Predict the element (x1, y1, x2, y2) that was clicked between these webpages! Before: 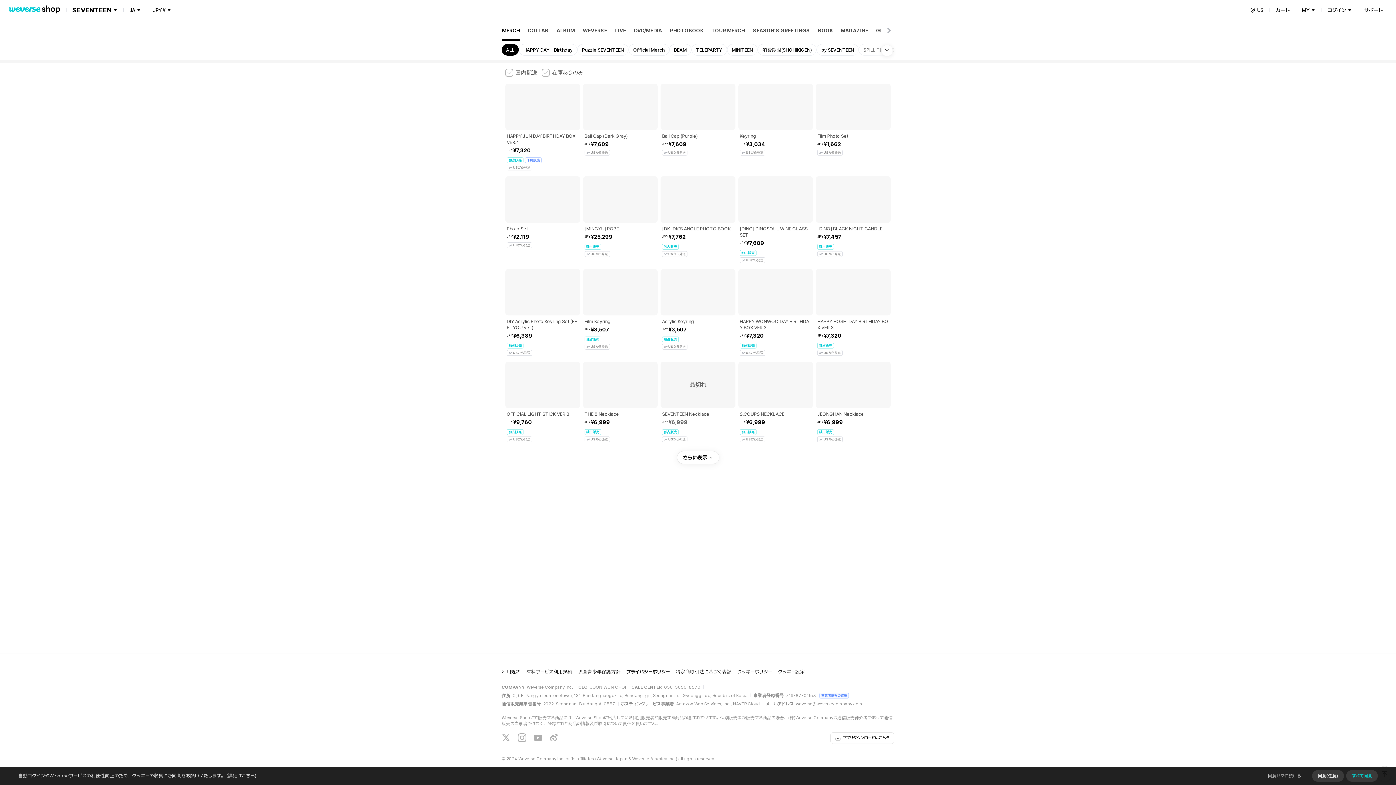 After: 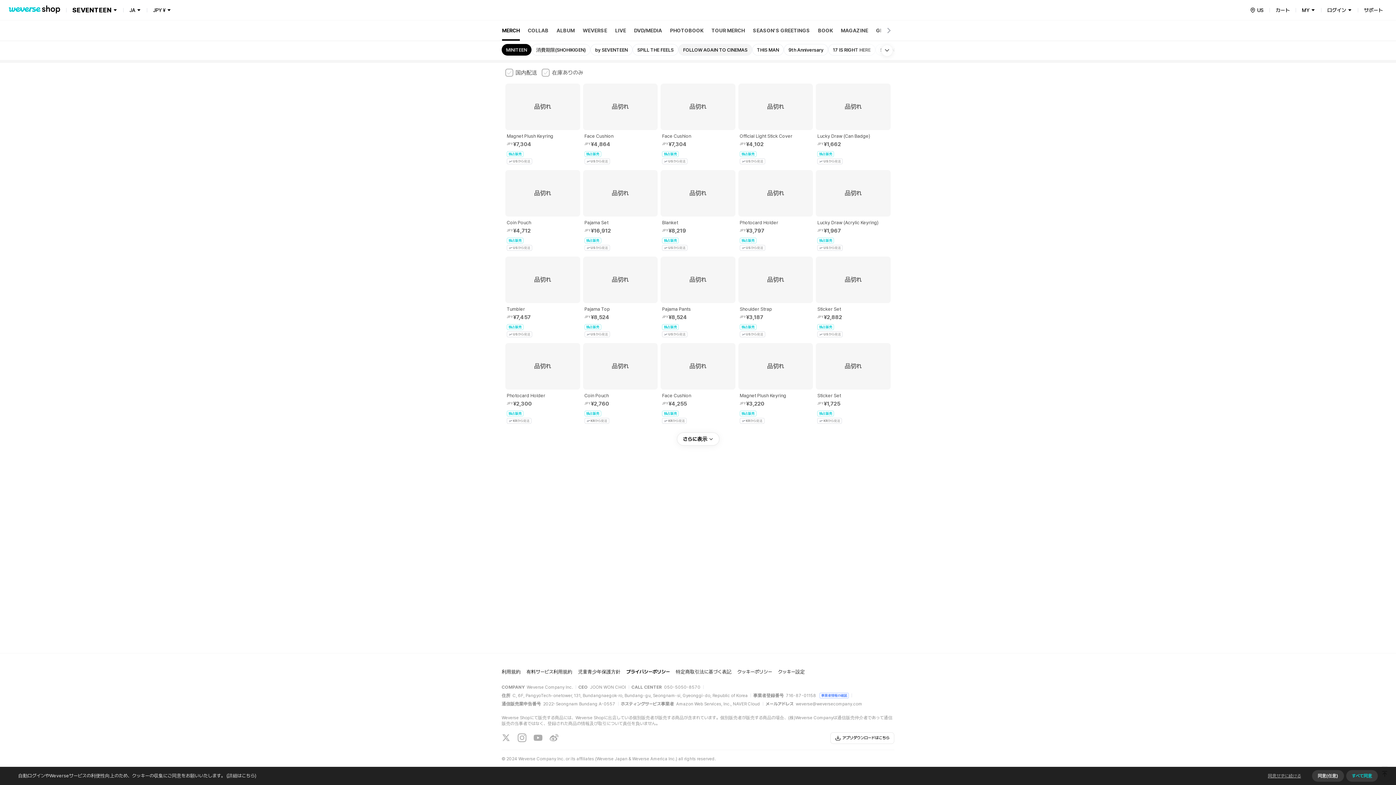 Action: label: MINITEEN bbox: (727, 44, 757, 55)